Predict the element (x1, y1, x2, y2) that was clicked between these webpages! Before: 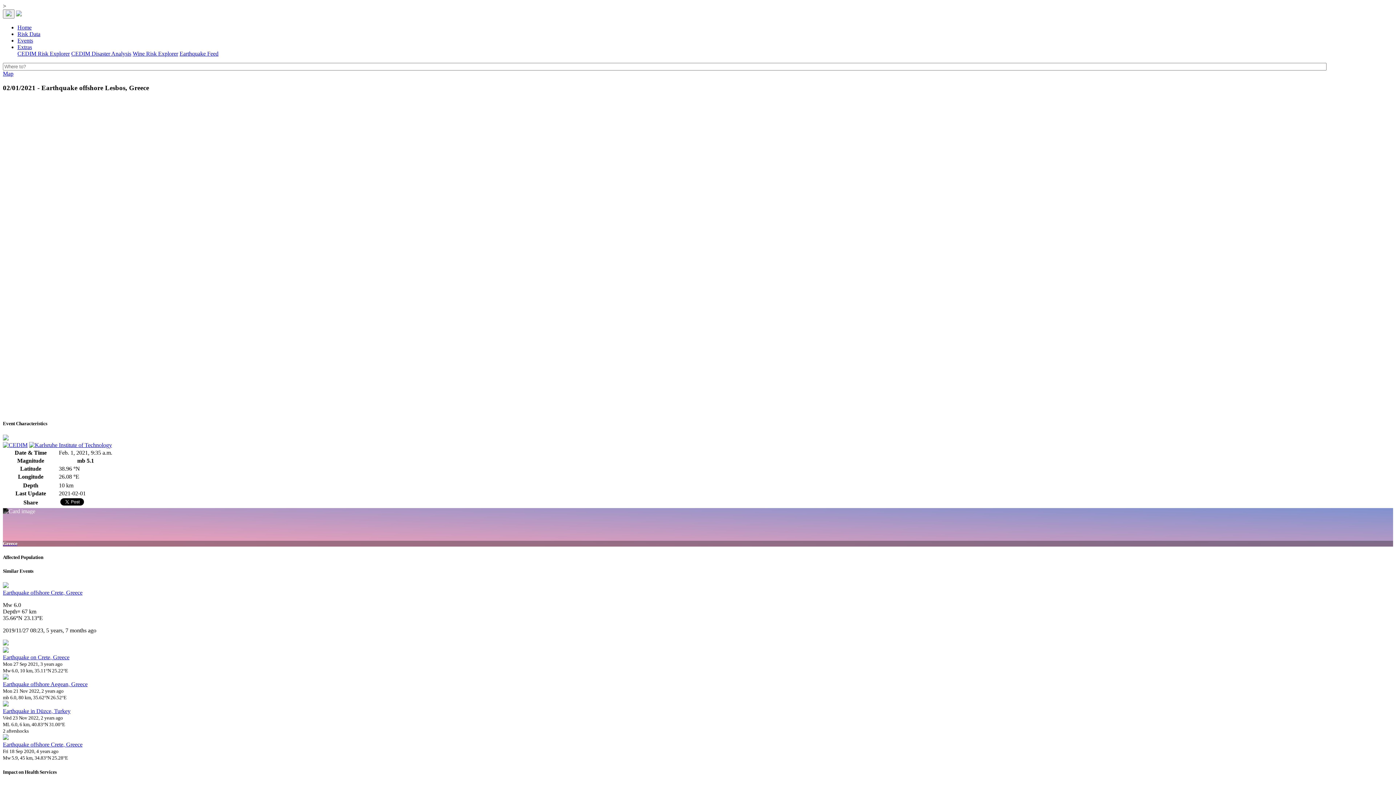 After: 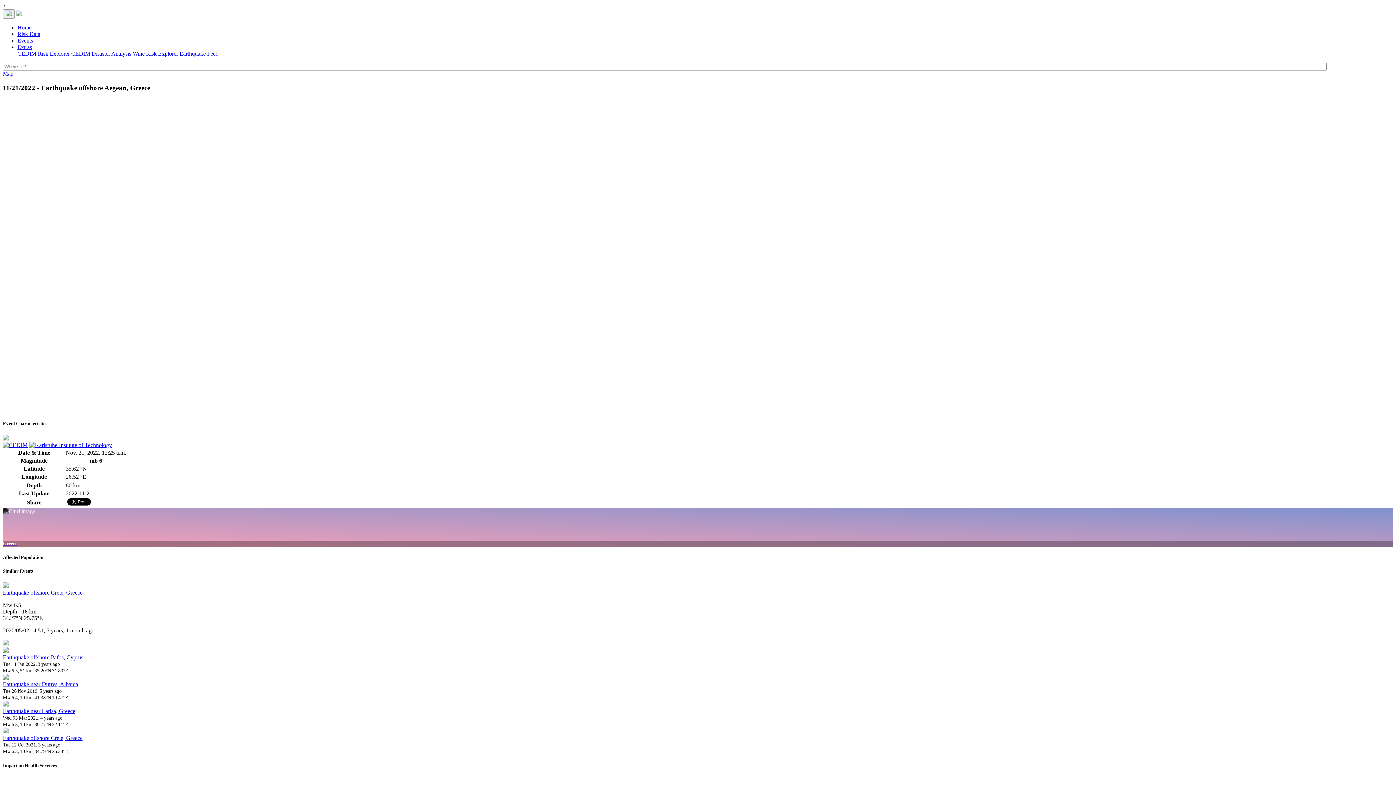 Action: label: Earthquake offshore Aegean, Greece bbox: (2, 681, 87, 687)